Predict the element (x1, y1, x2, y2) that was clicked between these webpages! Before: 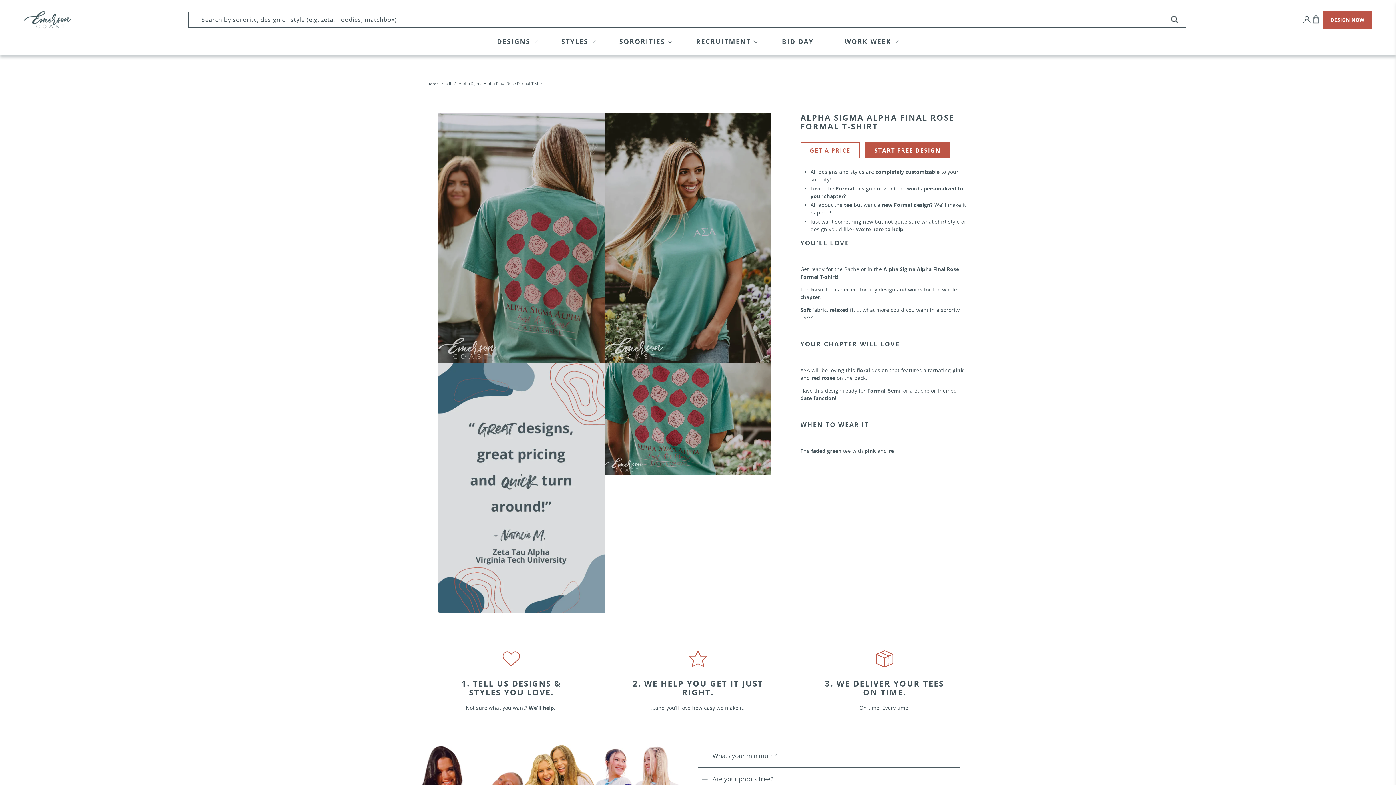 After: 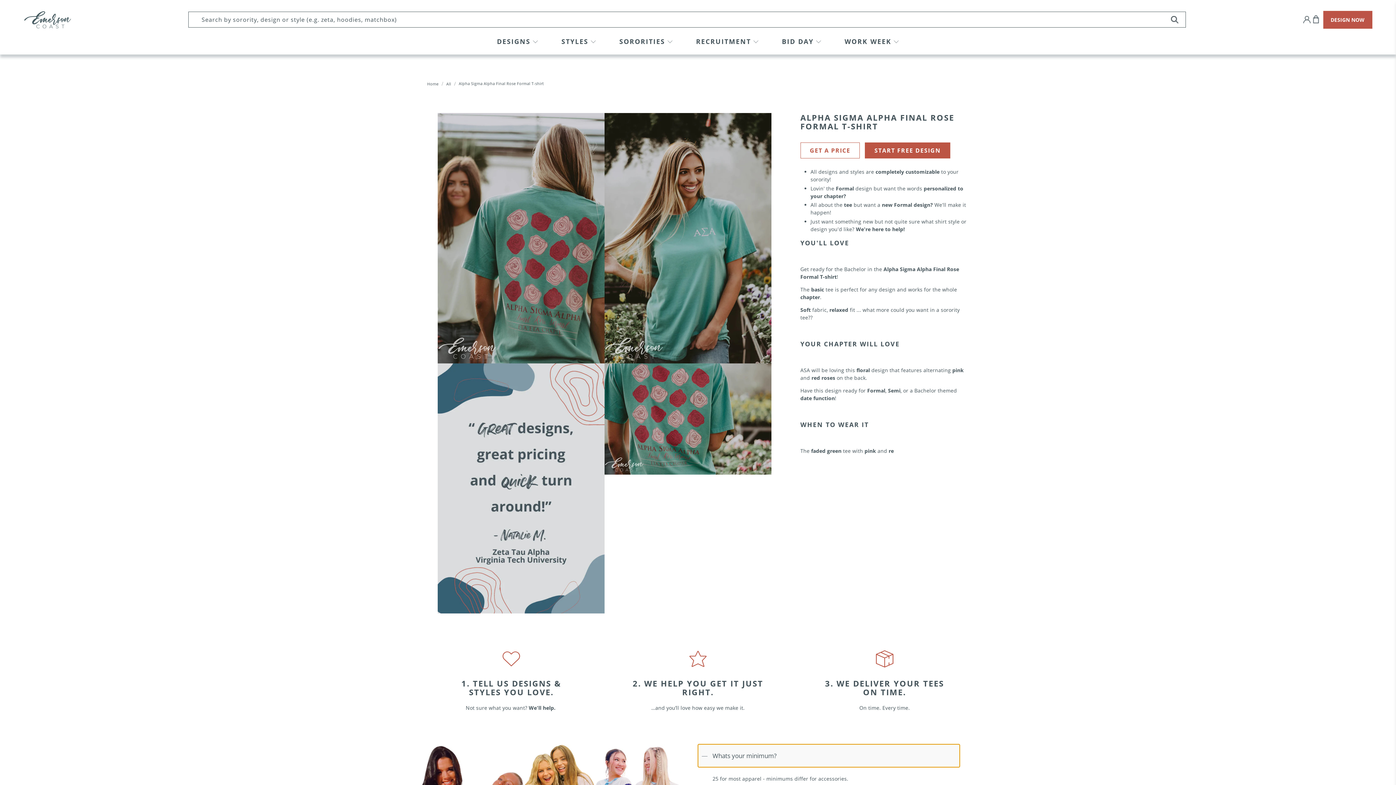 Action: label: Whats your minimum? bbox: (698, 744, 960, 767)